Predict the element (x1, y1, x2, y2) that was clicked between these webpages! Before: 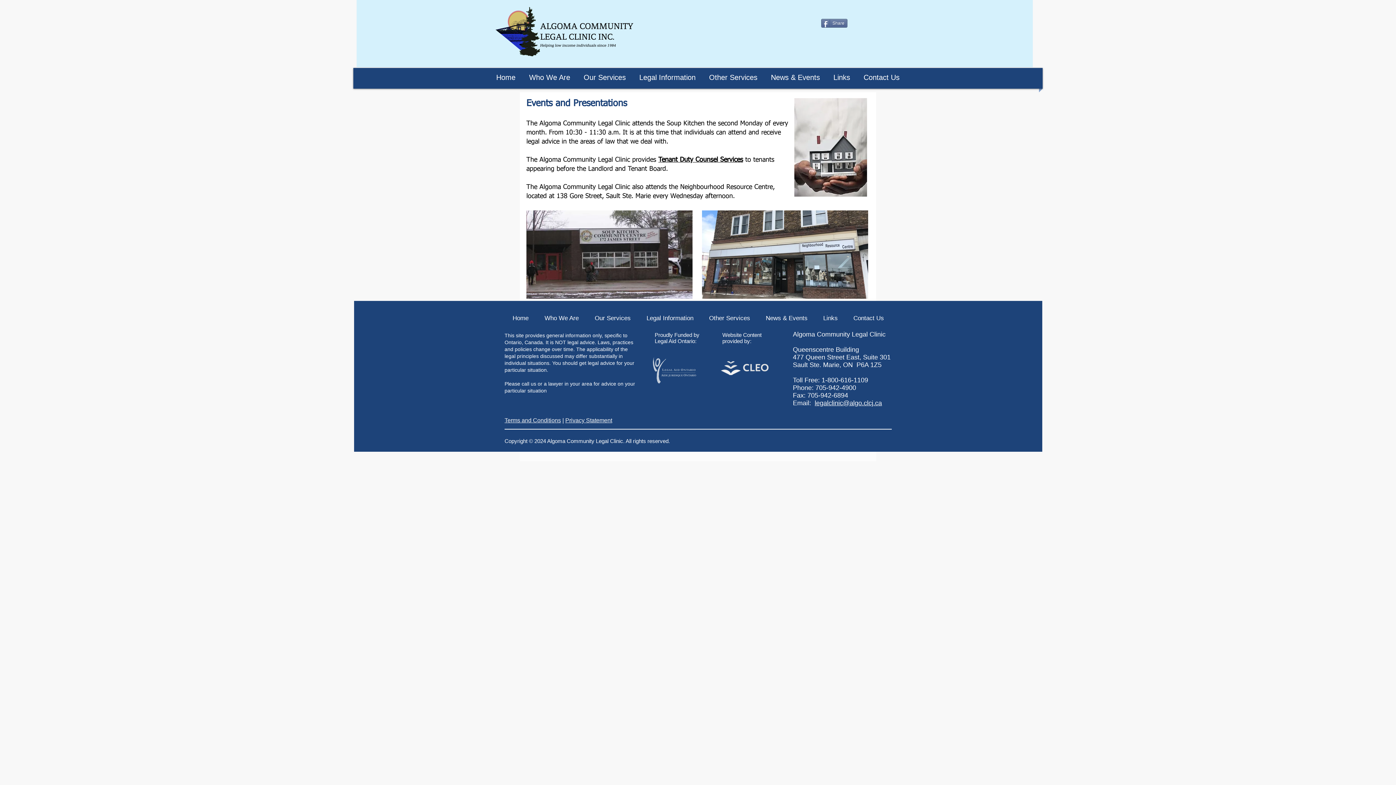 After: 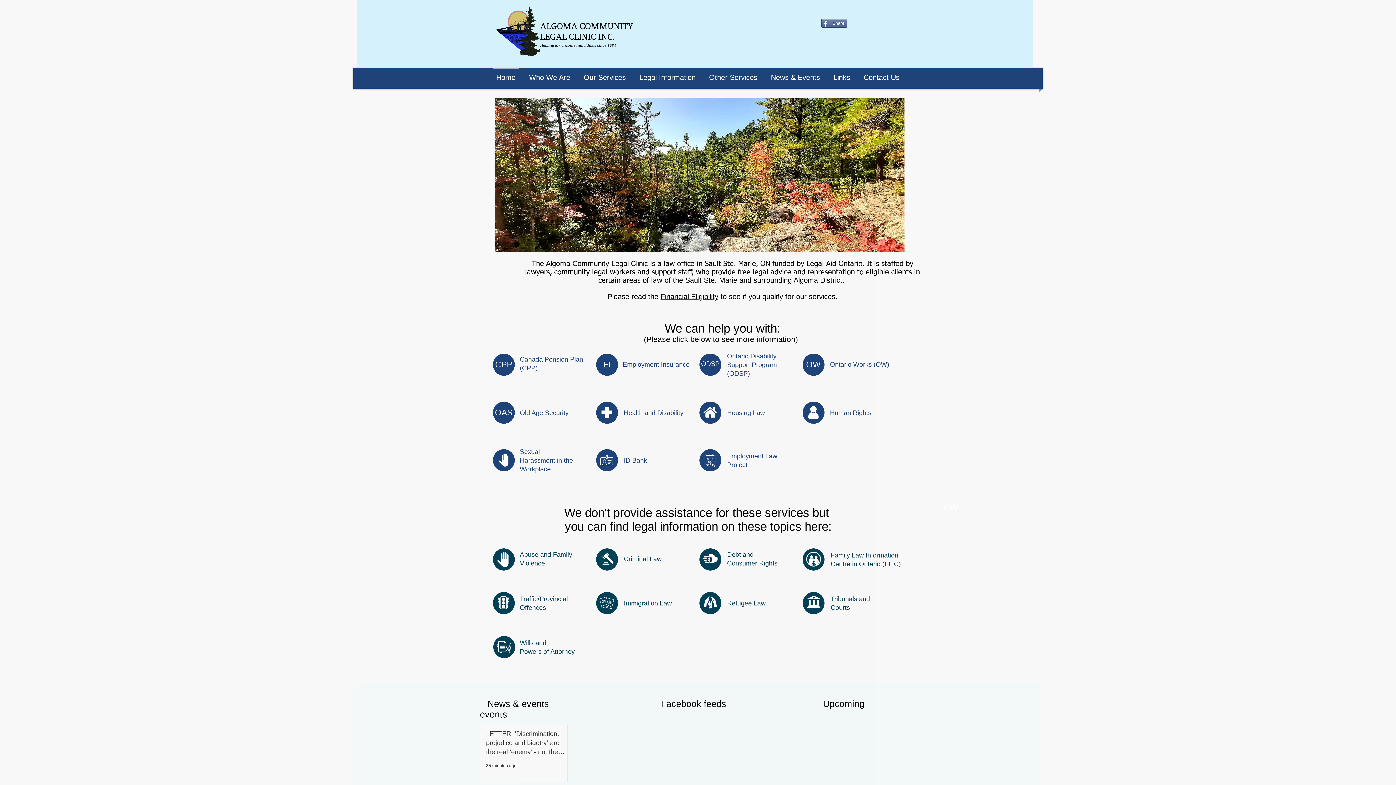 Action: label: Home bbox: (504, 309, 536, 327)